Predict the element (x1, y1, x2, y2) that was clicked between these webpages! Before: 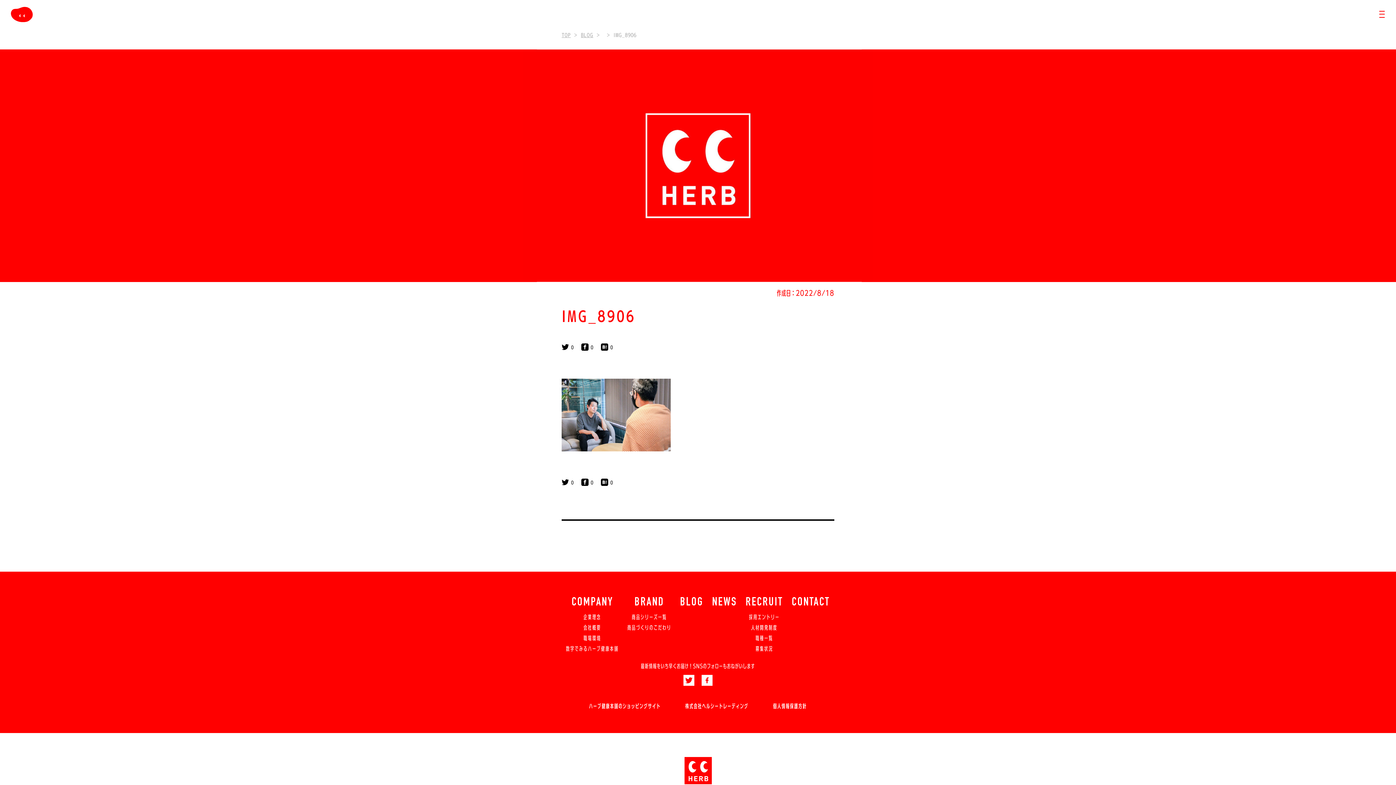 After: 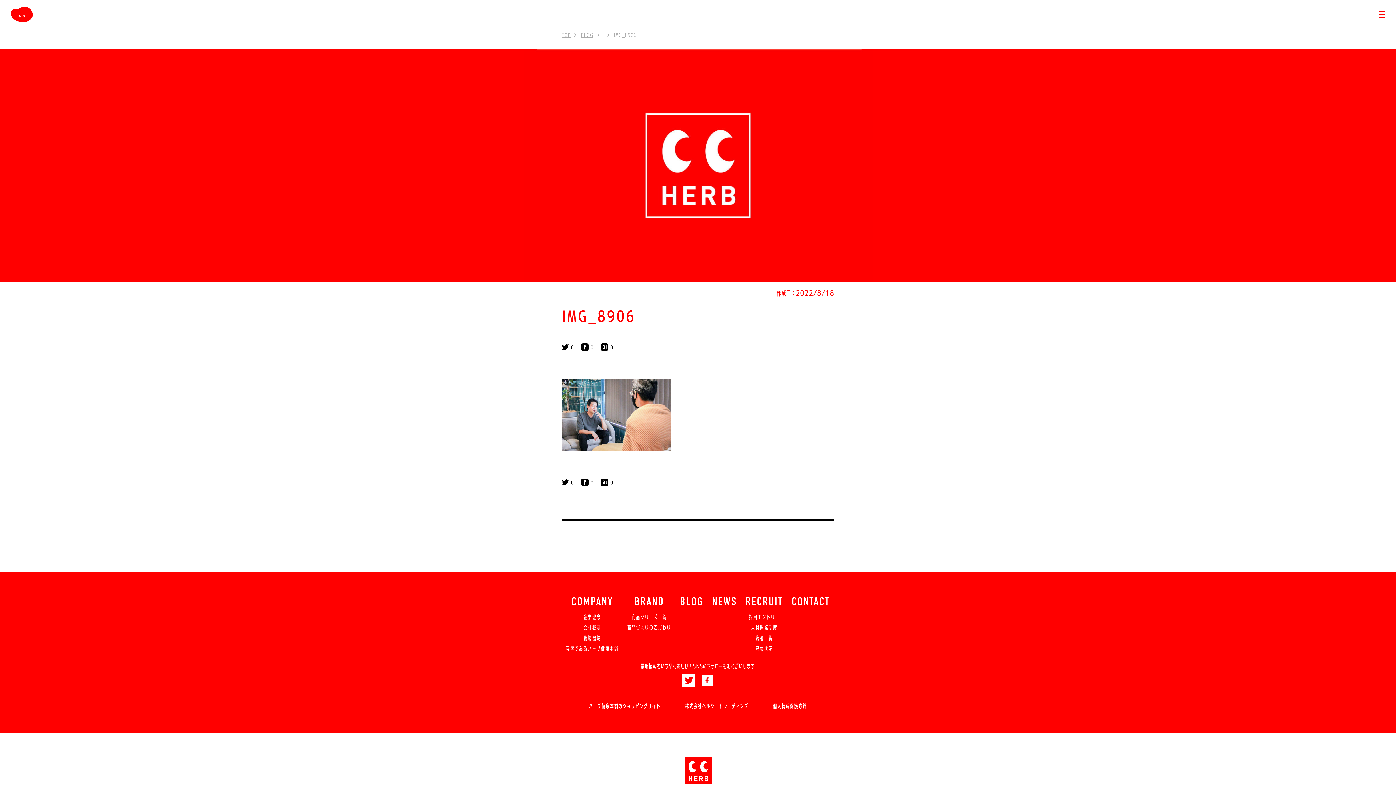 Action: bbox: (683, 675, 694, 686)